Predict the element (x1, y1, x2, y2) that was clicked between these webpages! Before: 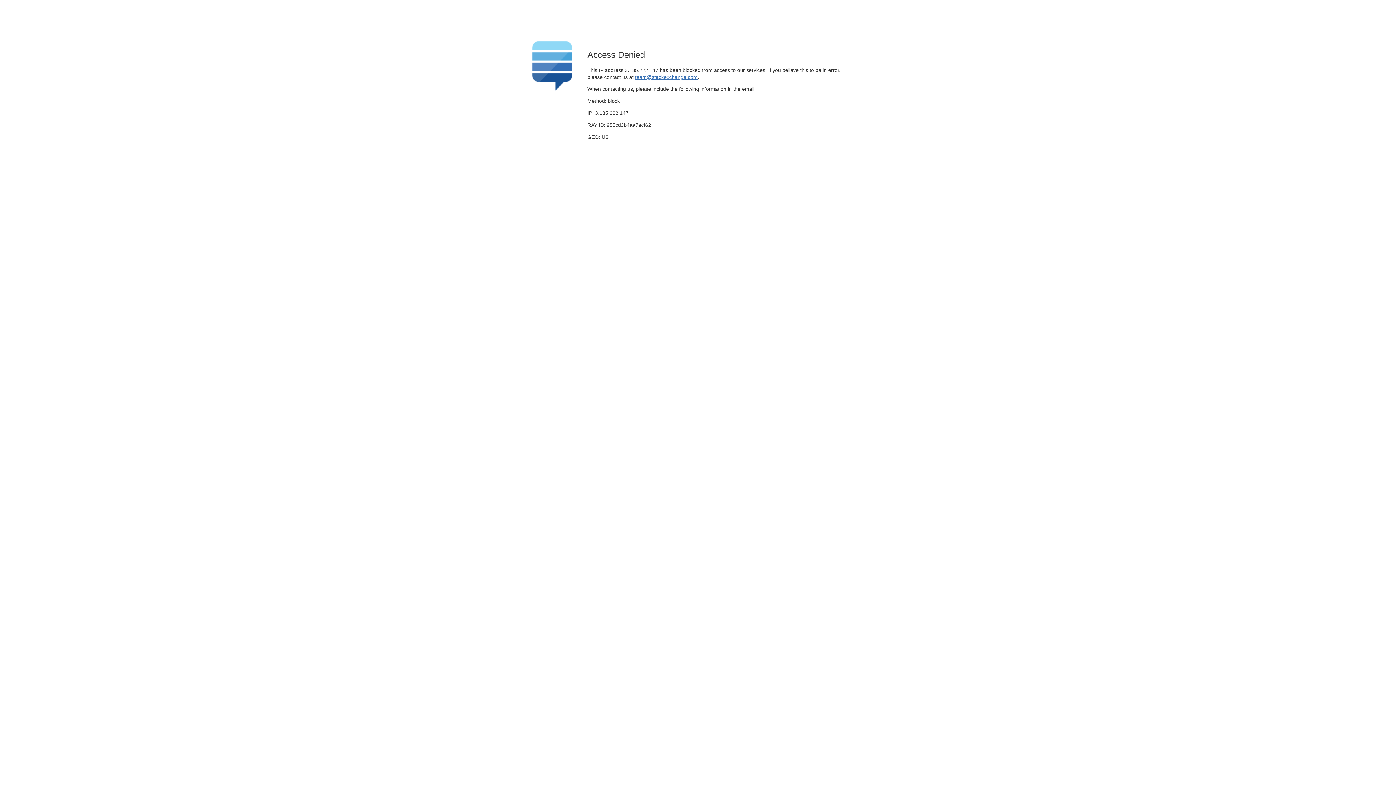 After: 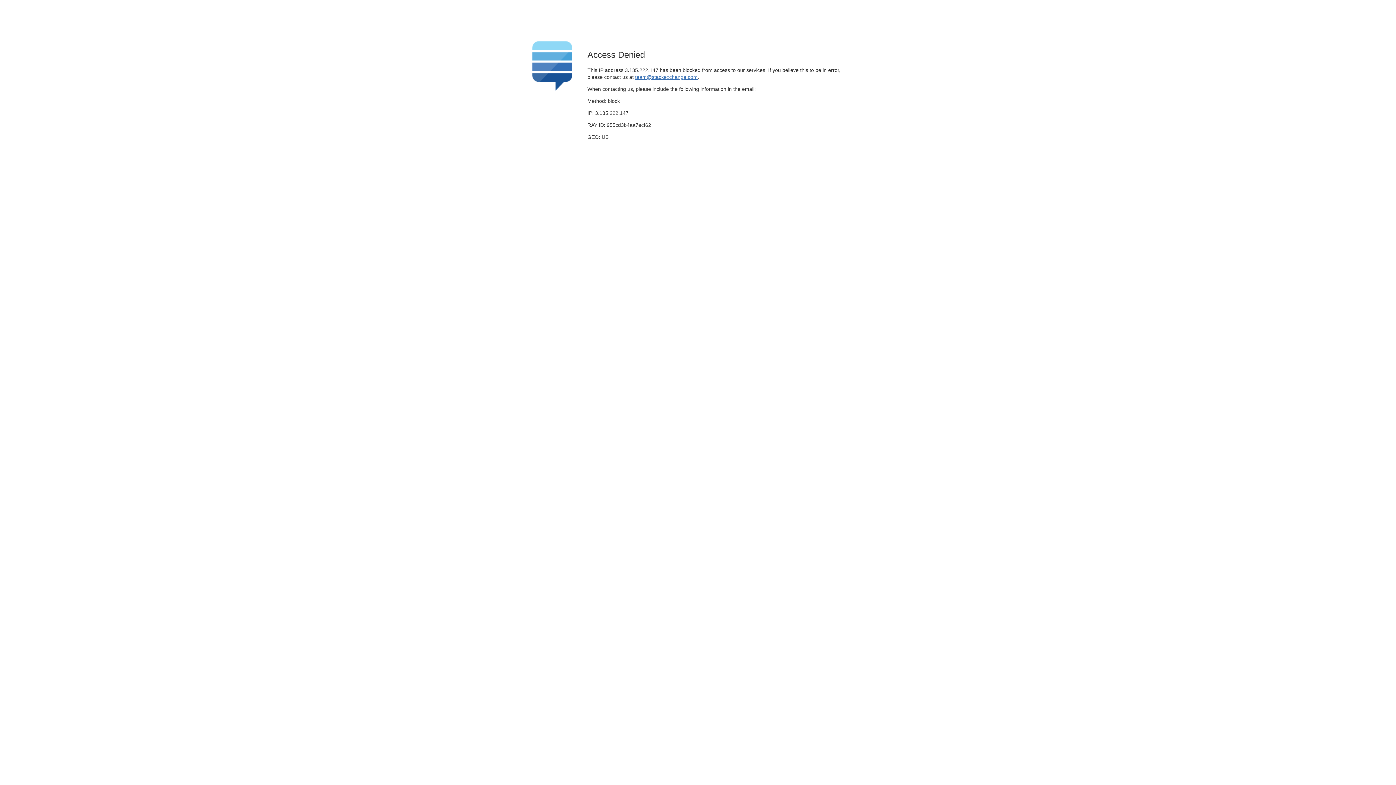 Action: bbox: (635, 74, 697, 79) label: team@stackexchange.com